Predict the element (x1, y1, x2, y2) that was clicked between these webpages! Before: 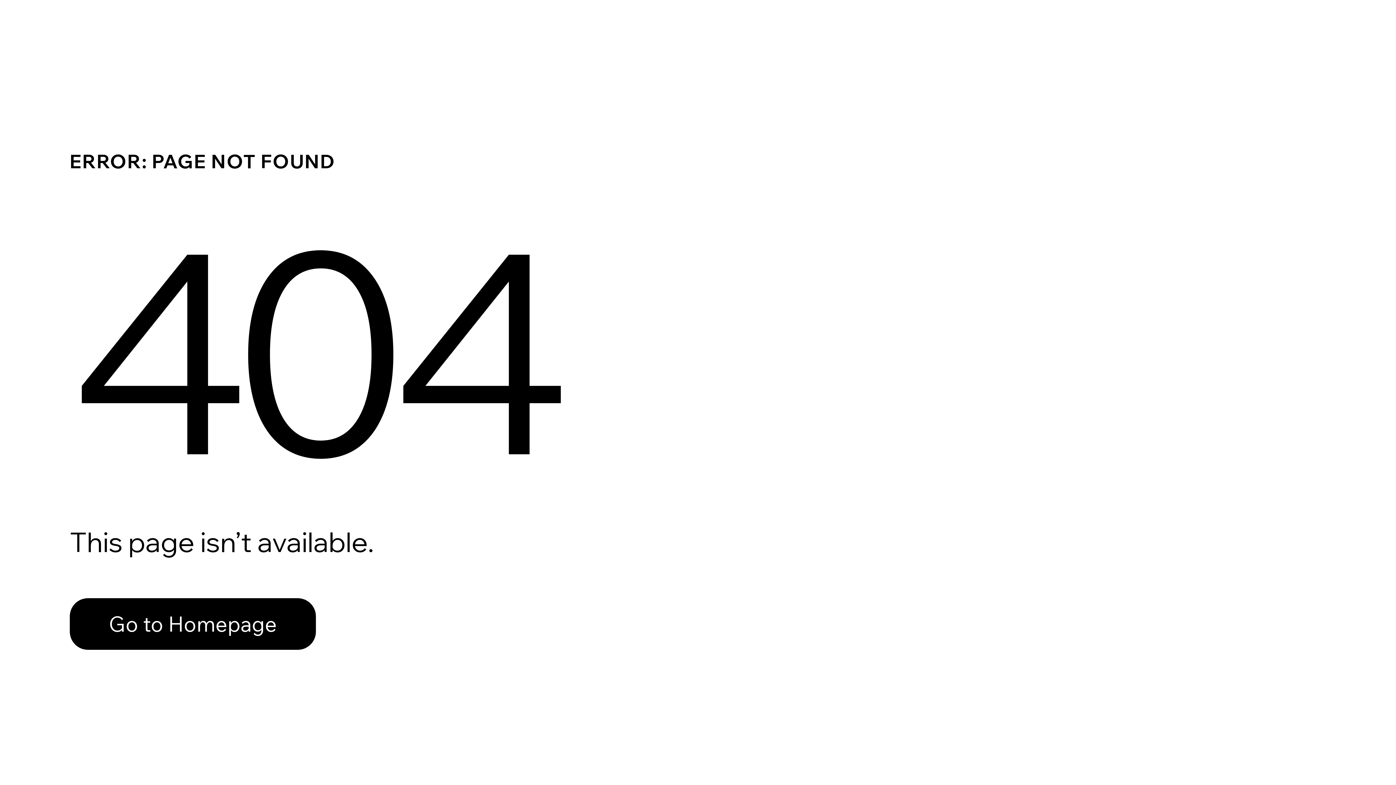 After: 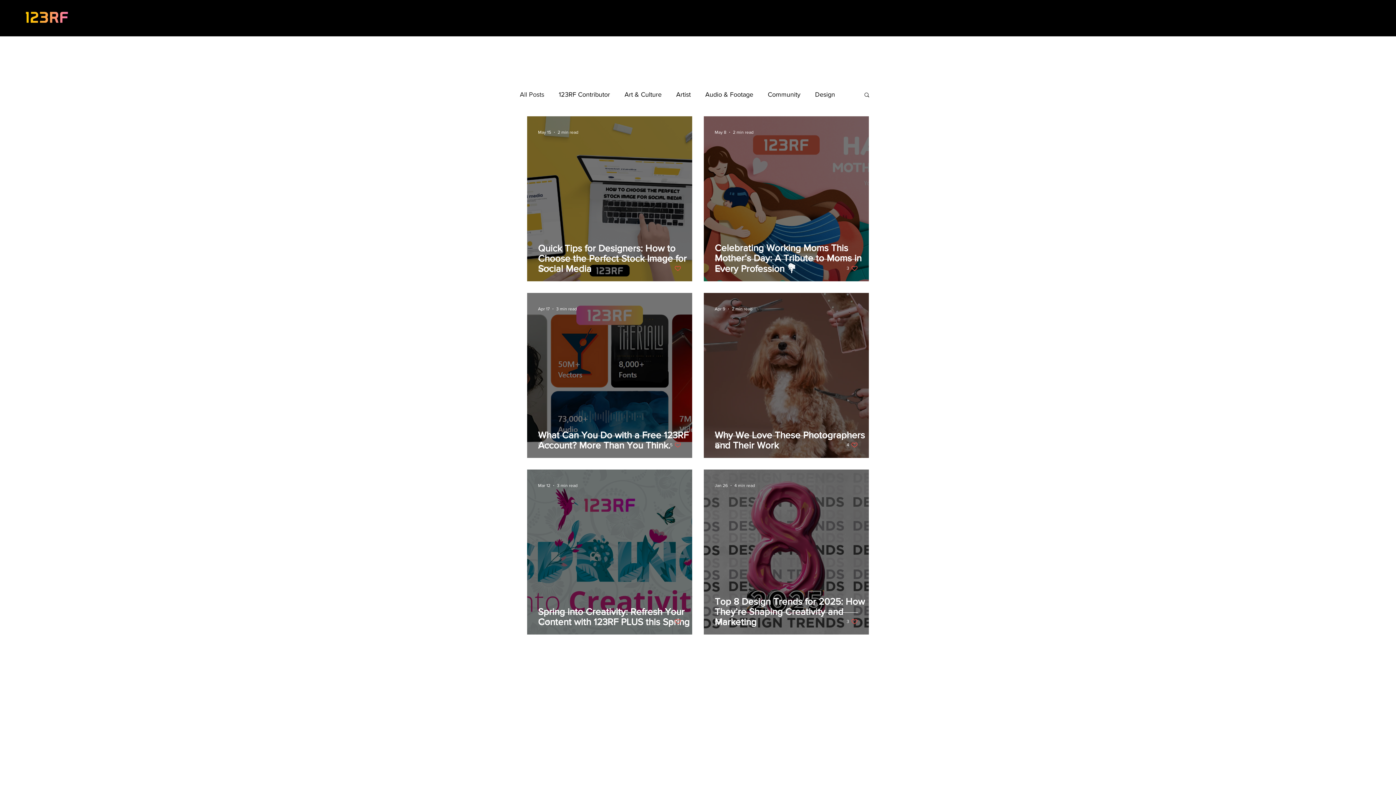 Action: bbox: (69, 598, 316, 650) label: Go to Homepage